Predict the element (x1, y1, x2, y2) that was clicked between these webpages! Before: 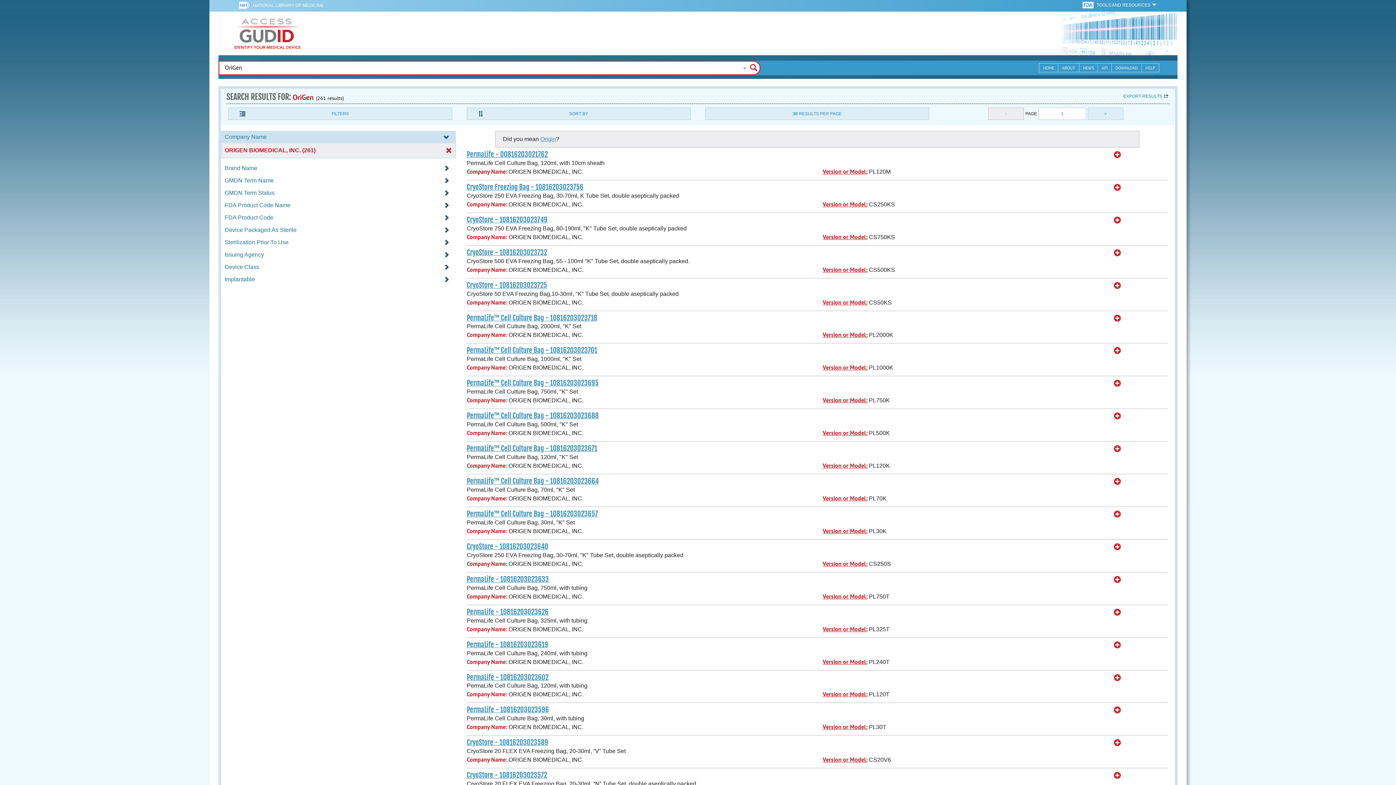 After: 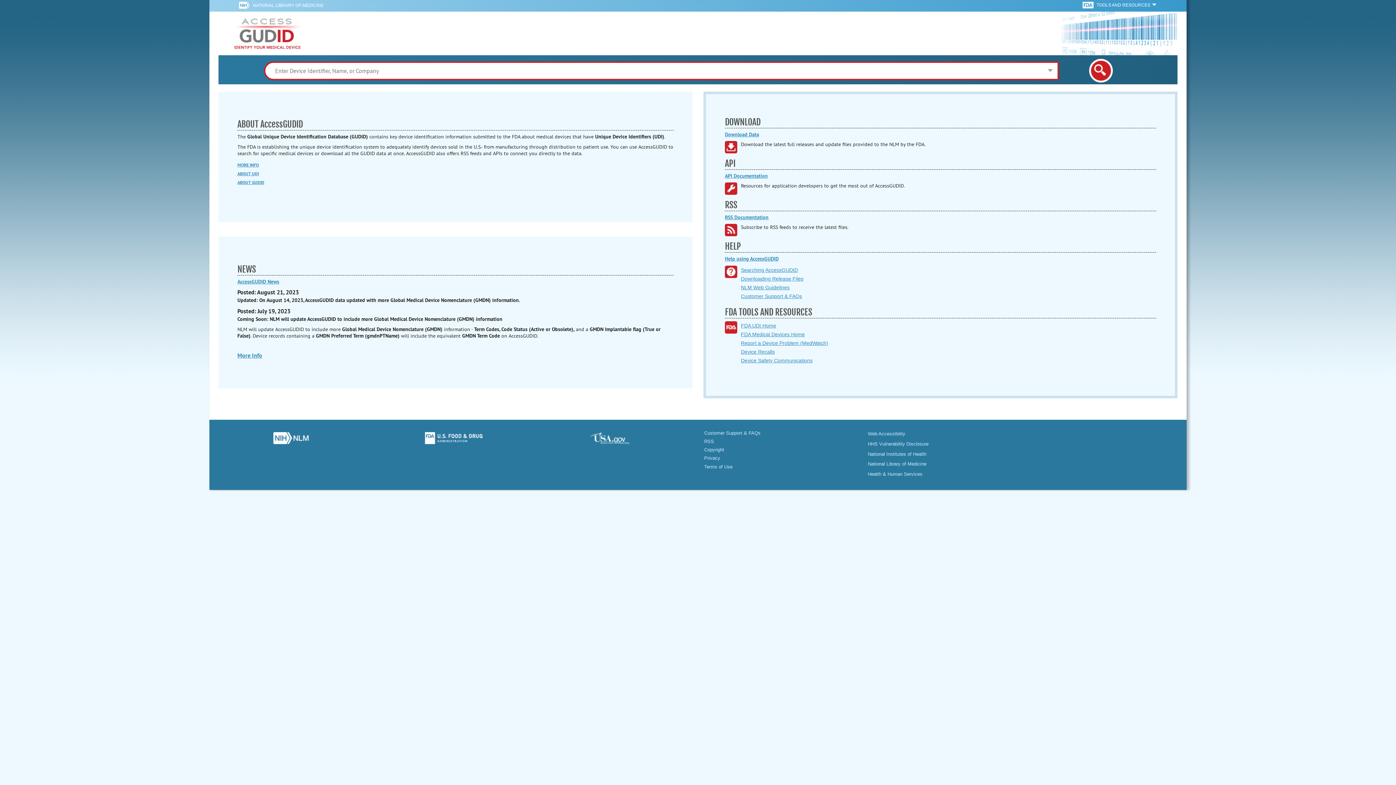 Action: label: HOME bbox: (1039, 63, 1058, 72)